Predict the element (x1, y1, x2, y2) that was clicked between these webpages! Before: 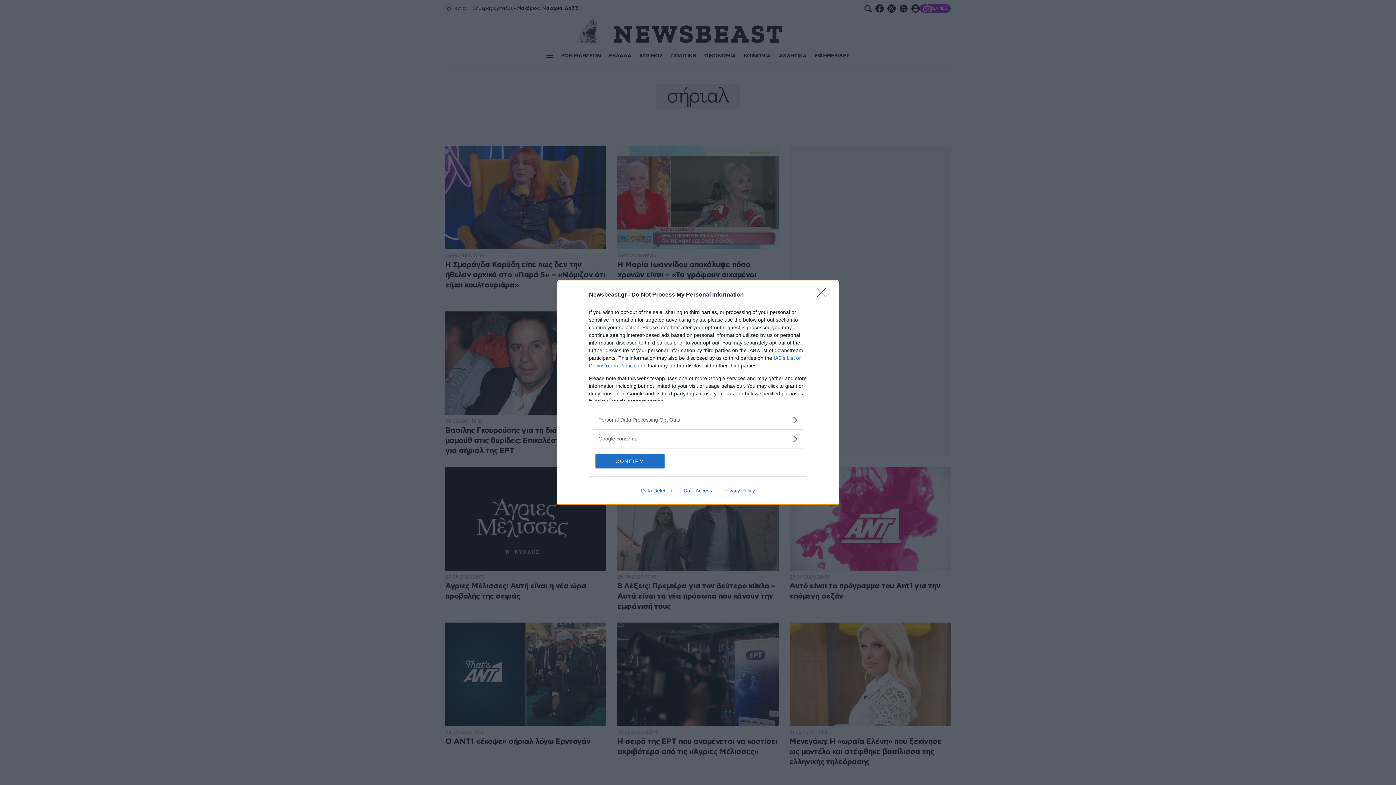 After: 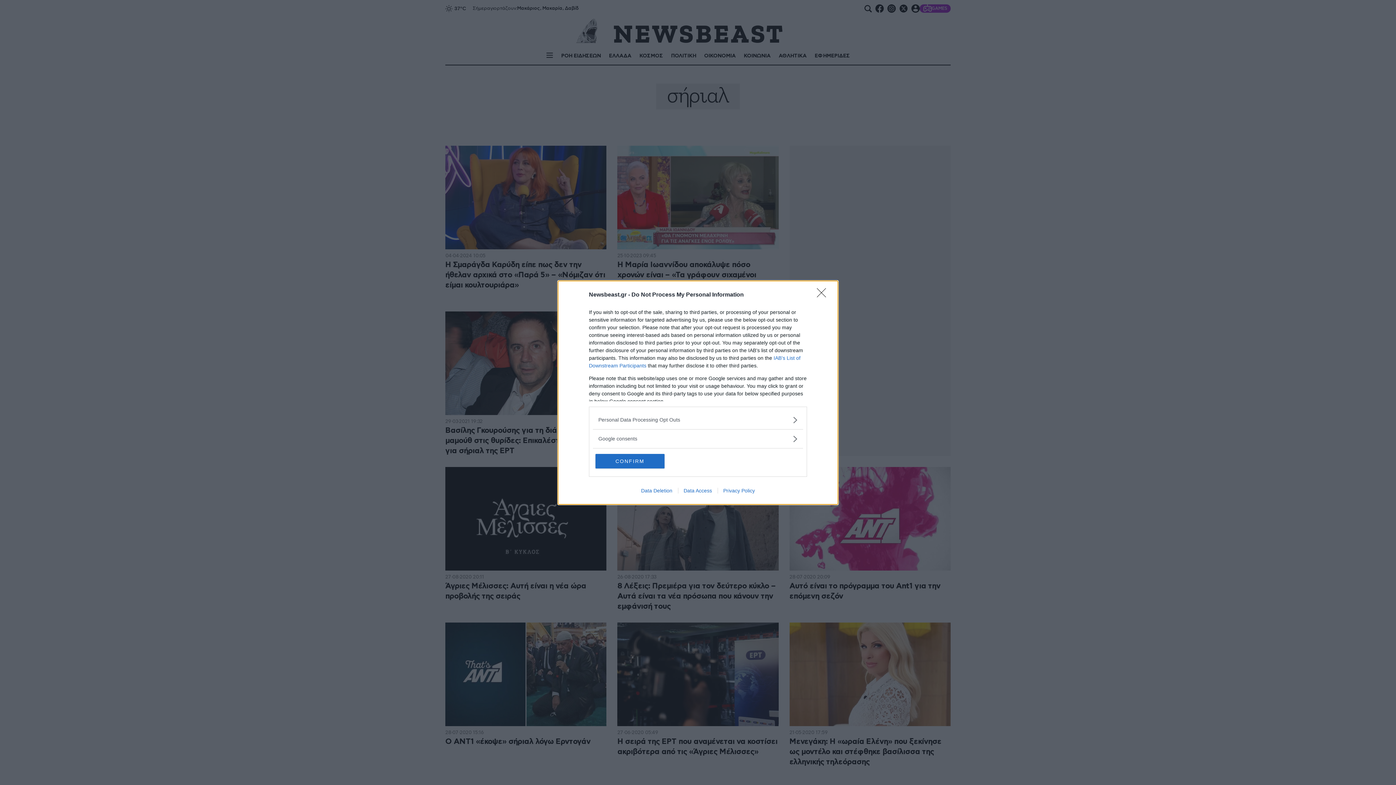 Action: bbox: (717, 487, 760, 493) label: Privacy Policy